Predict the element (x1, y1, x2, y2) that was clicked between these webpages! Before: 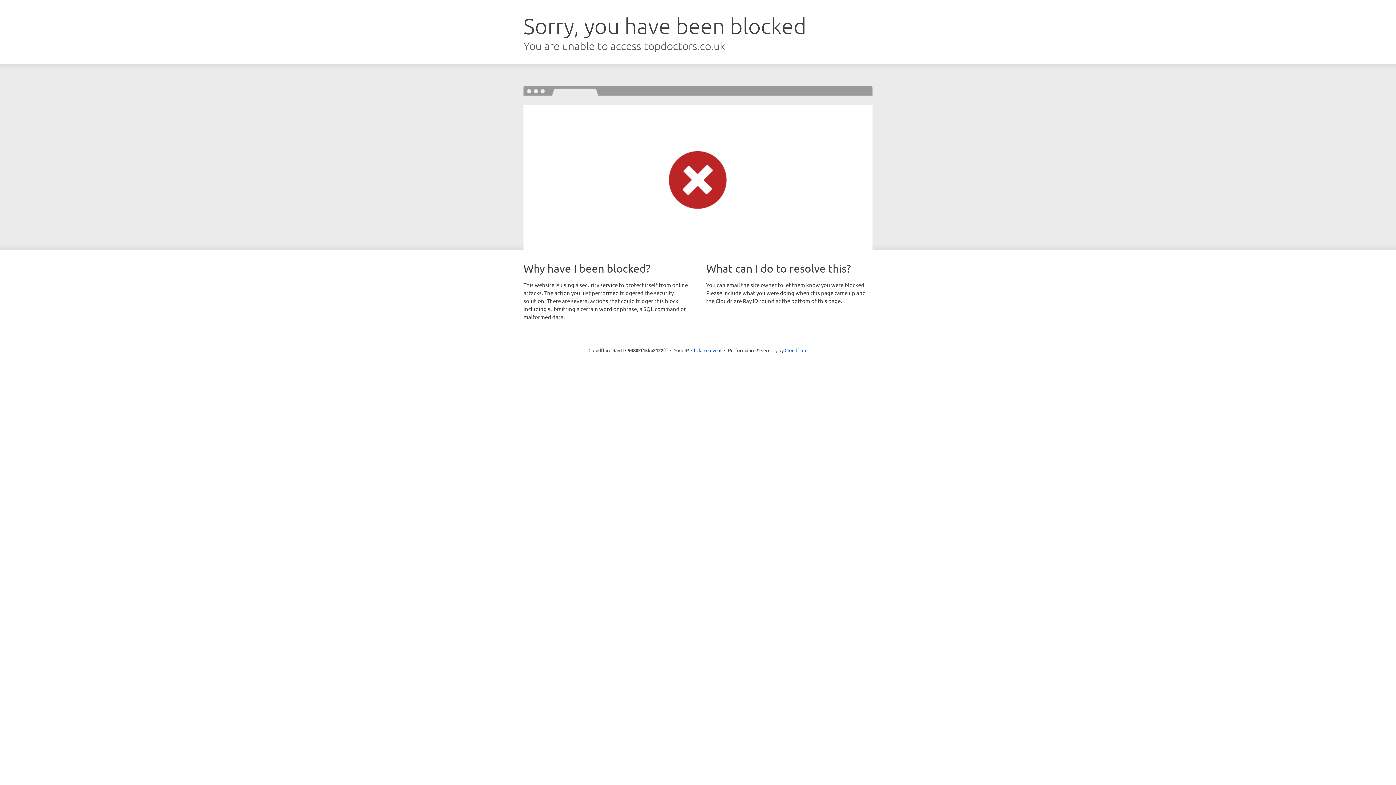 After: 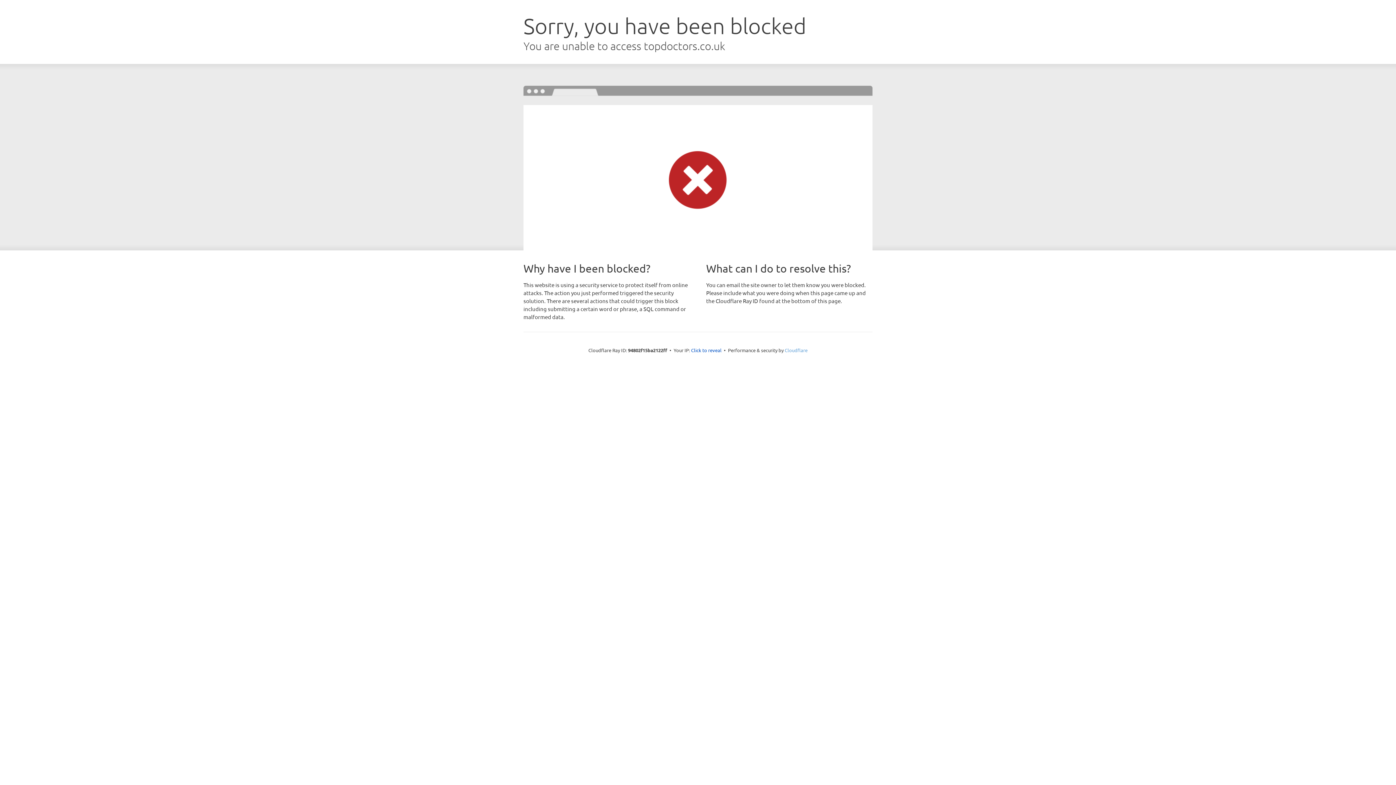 Action: label: Cloudflare bbox: (784, 347, 807, 353)